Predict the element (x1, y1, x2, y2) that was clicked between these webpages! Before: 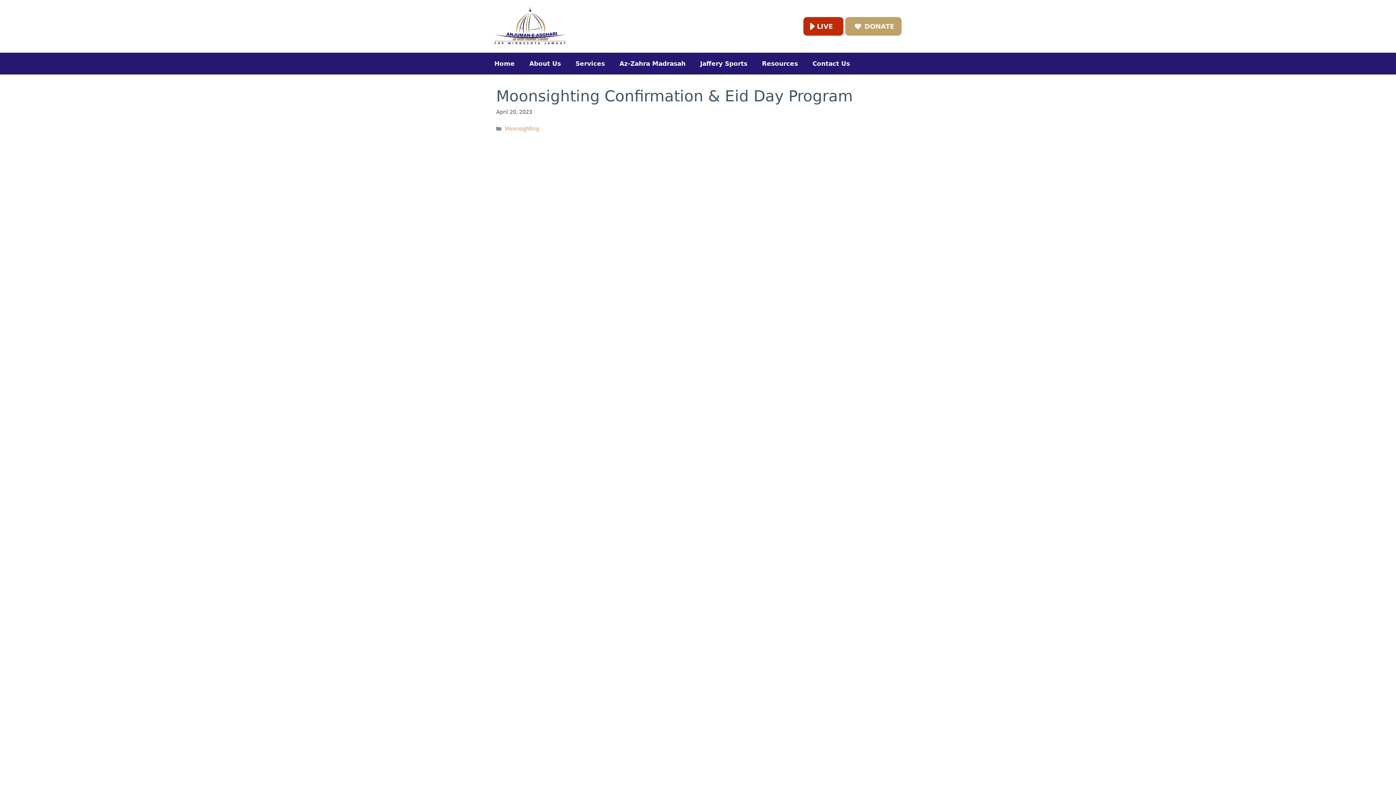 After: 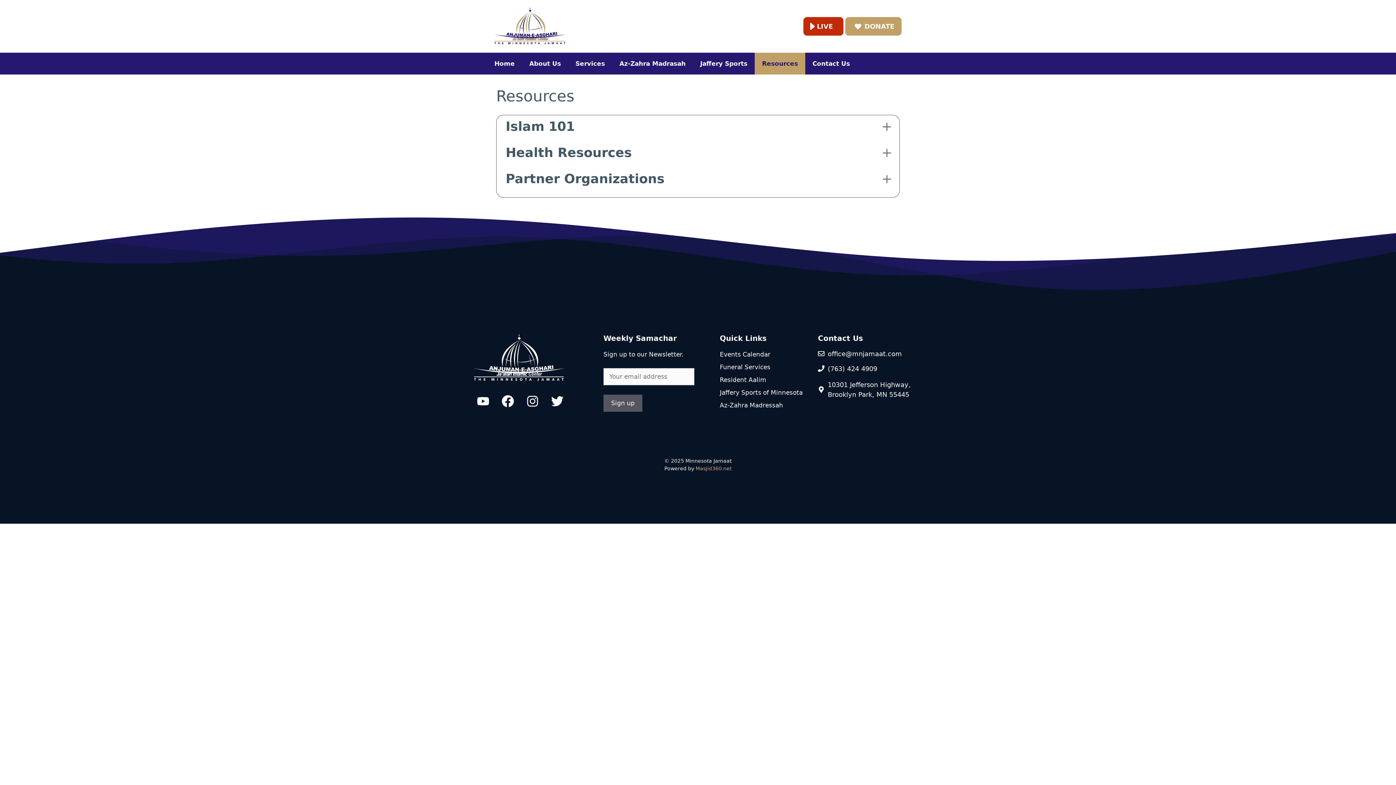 Action: label: Resources bbox: (754, 52, 805, 74)